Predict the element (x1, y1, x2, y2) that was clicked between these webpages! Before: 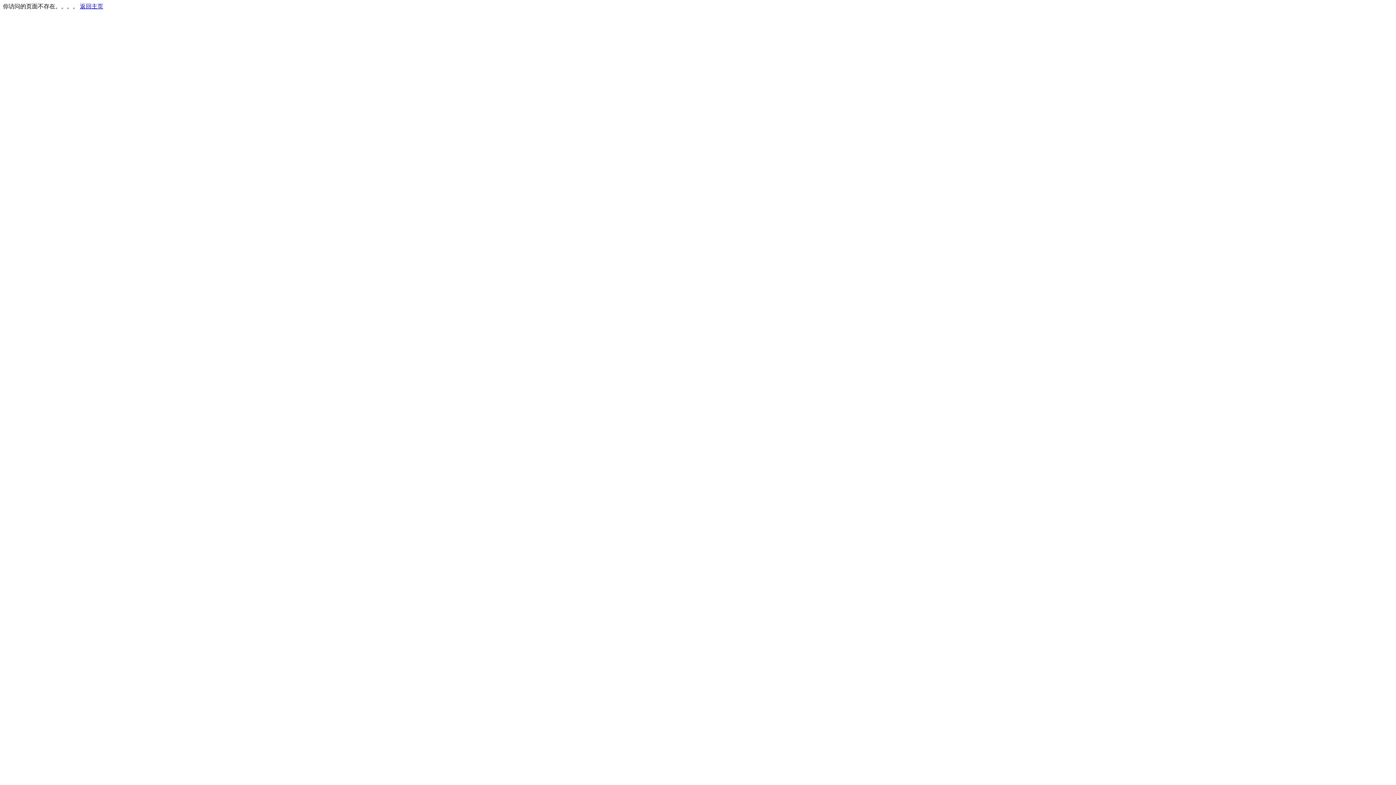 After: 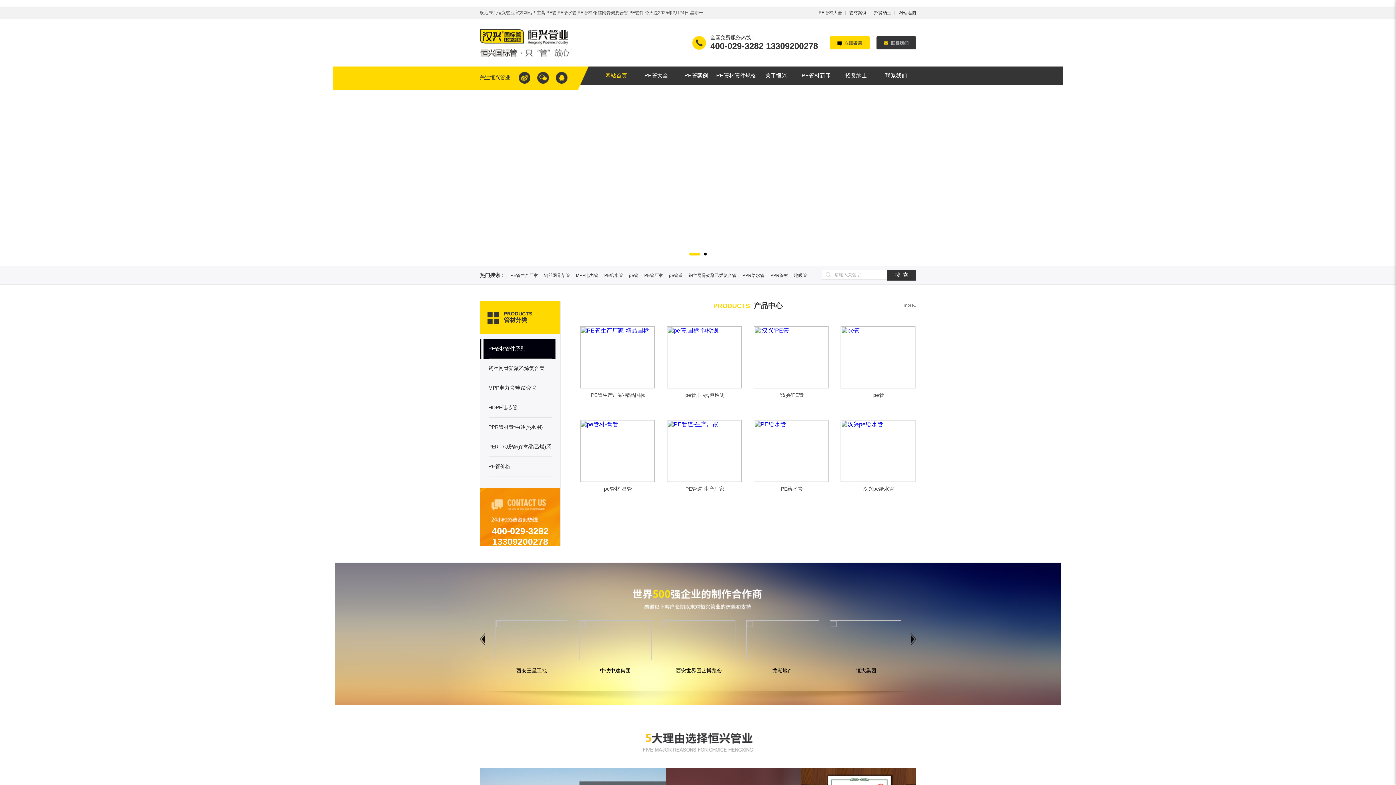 Action: bbox: (80, 3, 103, 9) label: 返回主页